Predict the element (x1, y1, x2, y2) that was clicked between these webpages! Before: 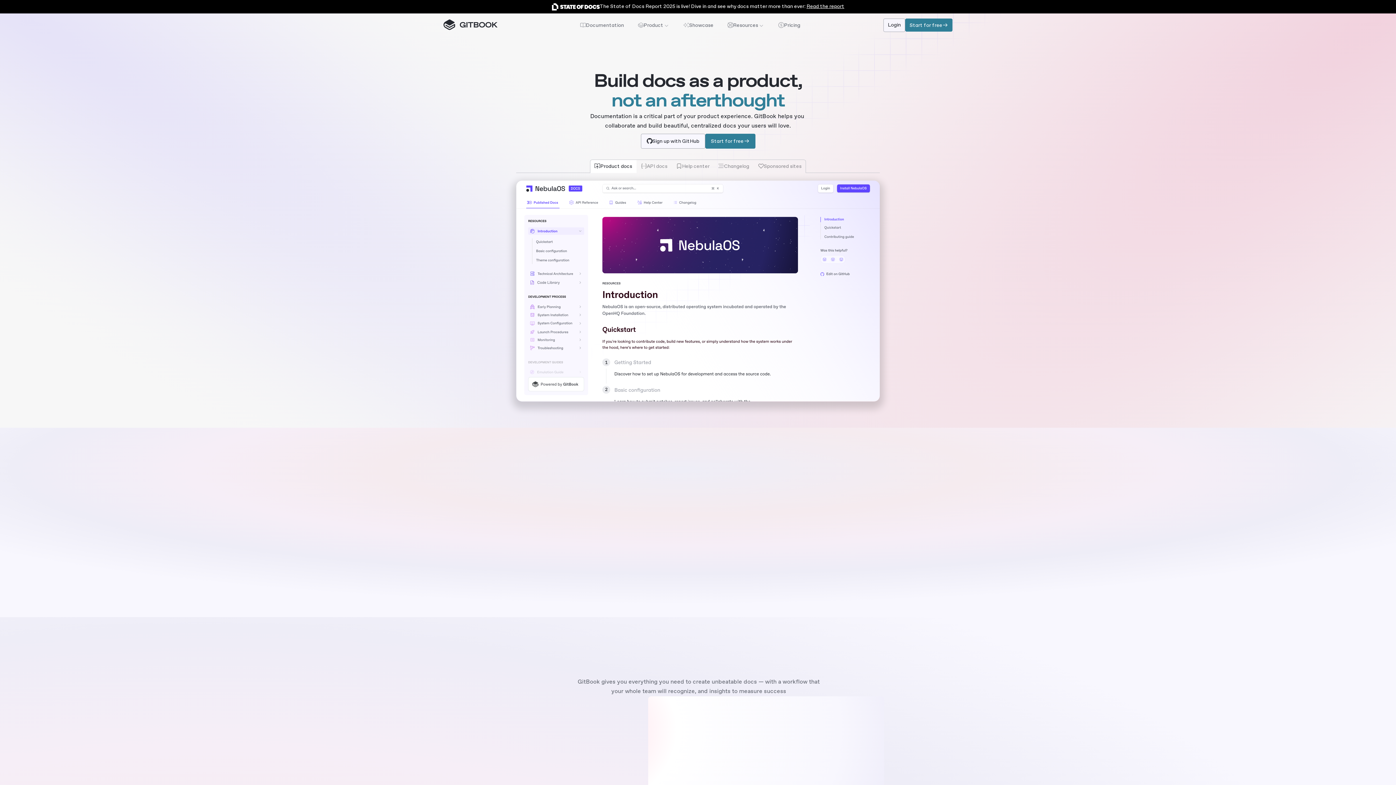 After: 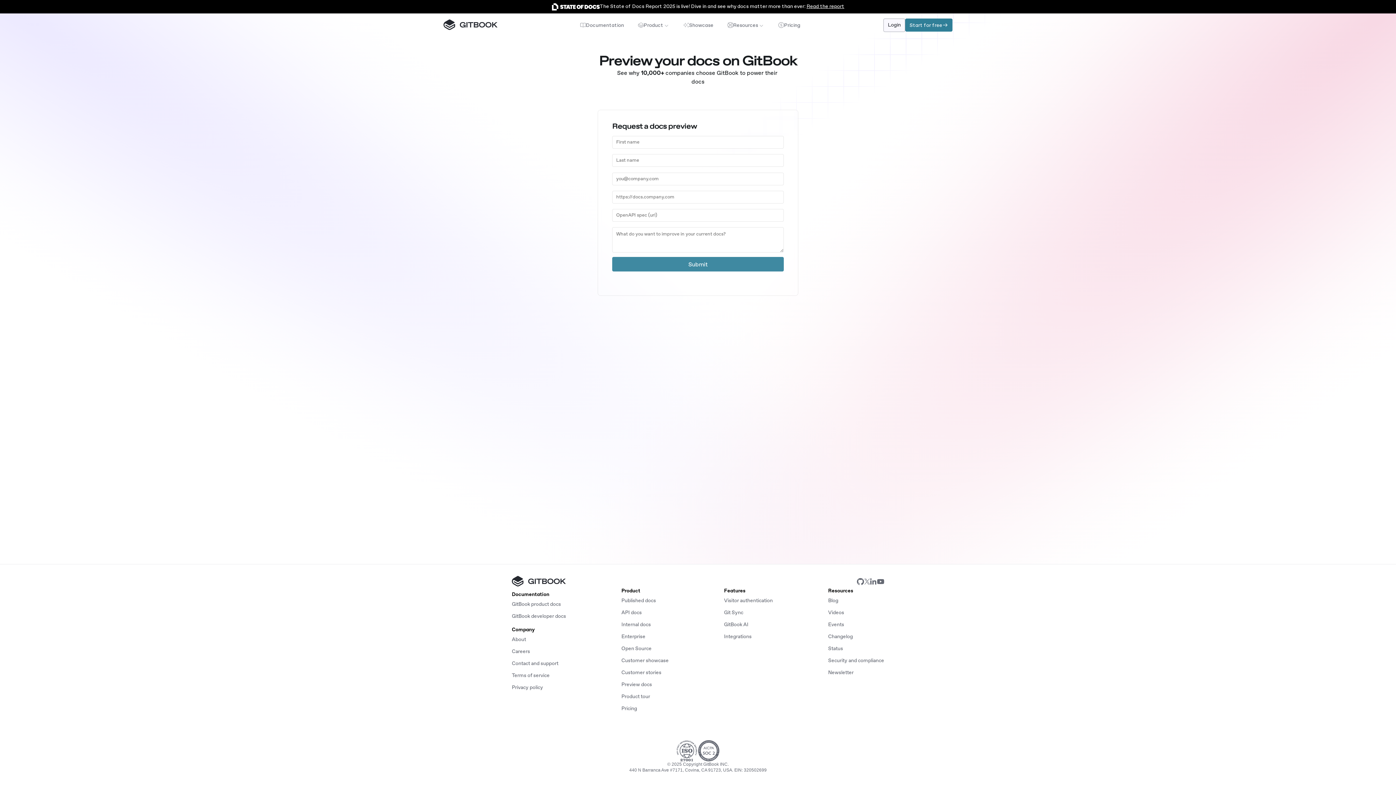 Action: bbox: (700, 495, 758, 509) label: Request a preview








